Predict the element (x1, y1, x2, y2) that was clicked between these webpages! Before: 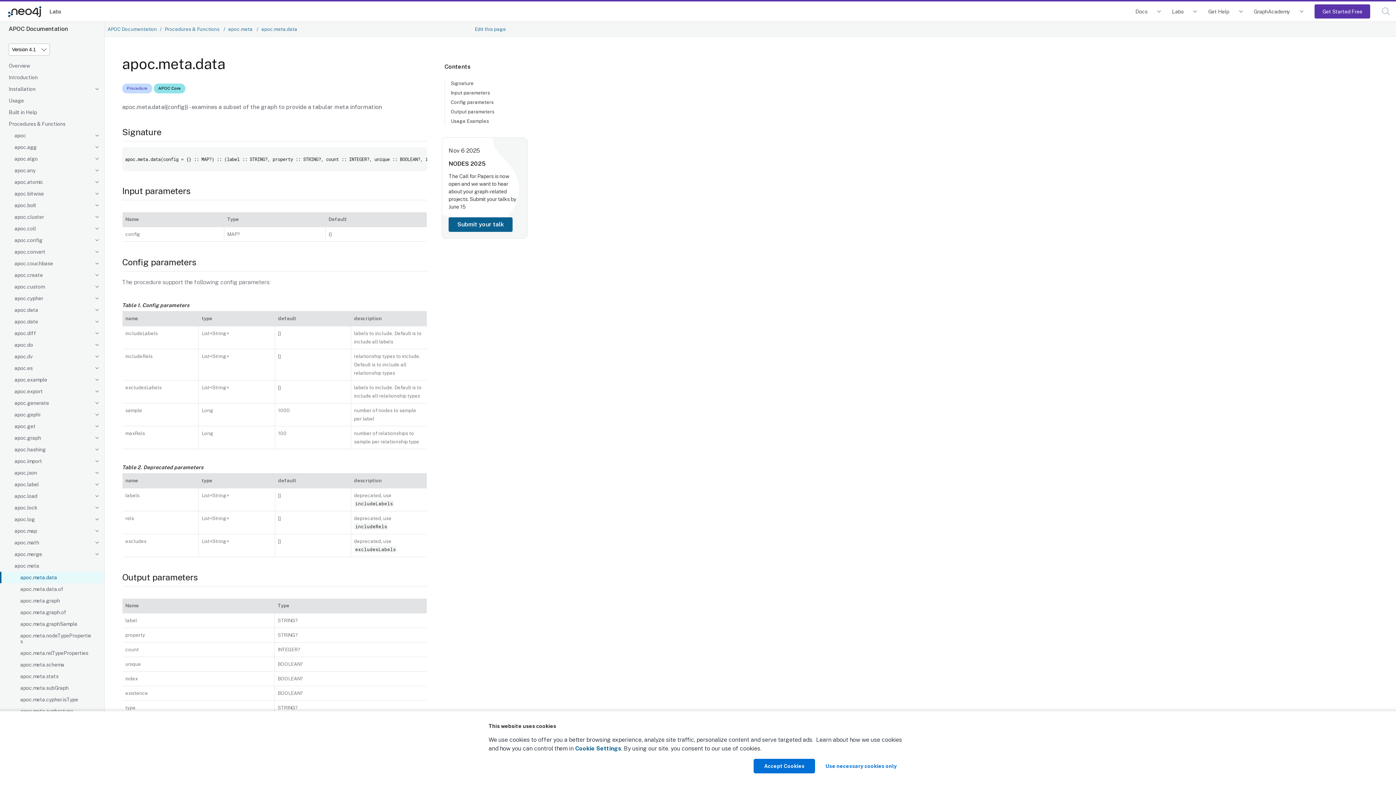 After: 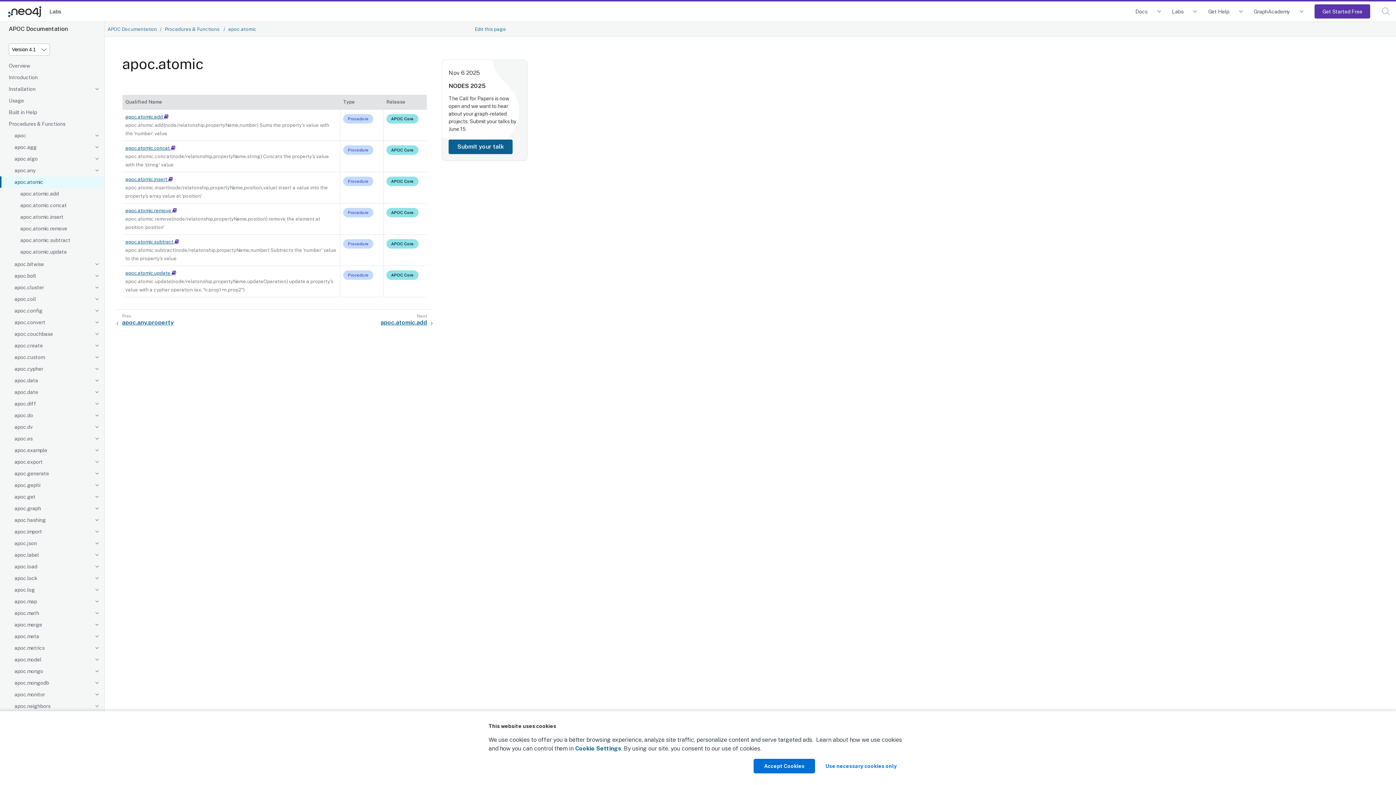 Action: label: apoc.atomic bbox: (0, 176, 104, 188)